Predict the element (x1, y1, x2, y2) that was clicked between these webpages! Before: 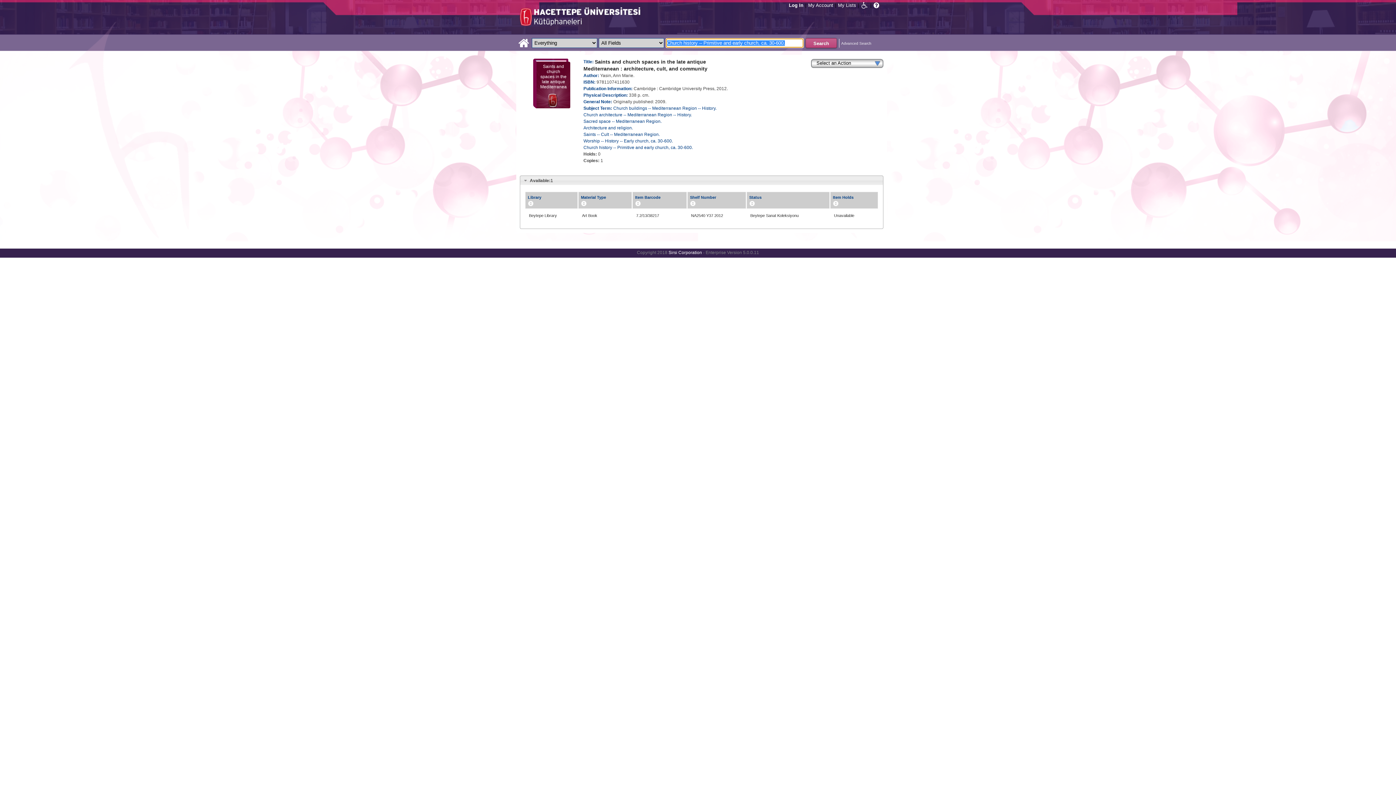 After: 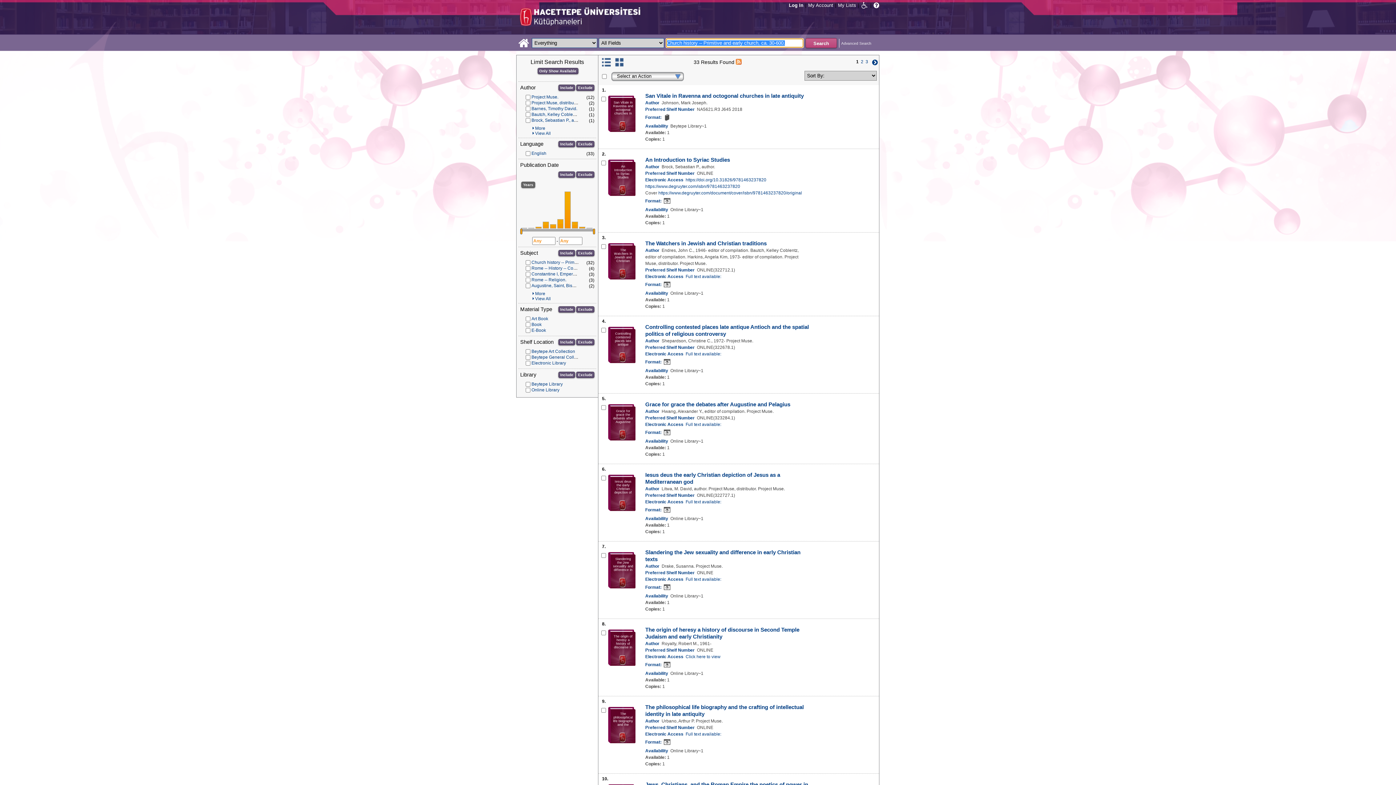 Action: bbox: (583, 145, 693, 150) label: Church history -- Primitive and early church, ca. 30-600.